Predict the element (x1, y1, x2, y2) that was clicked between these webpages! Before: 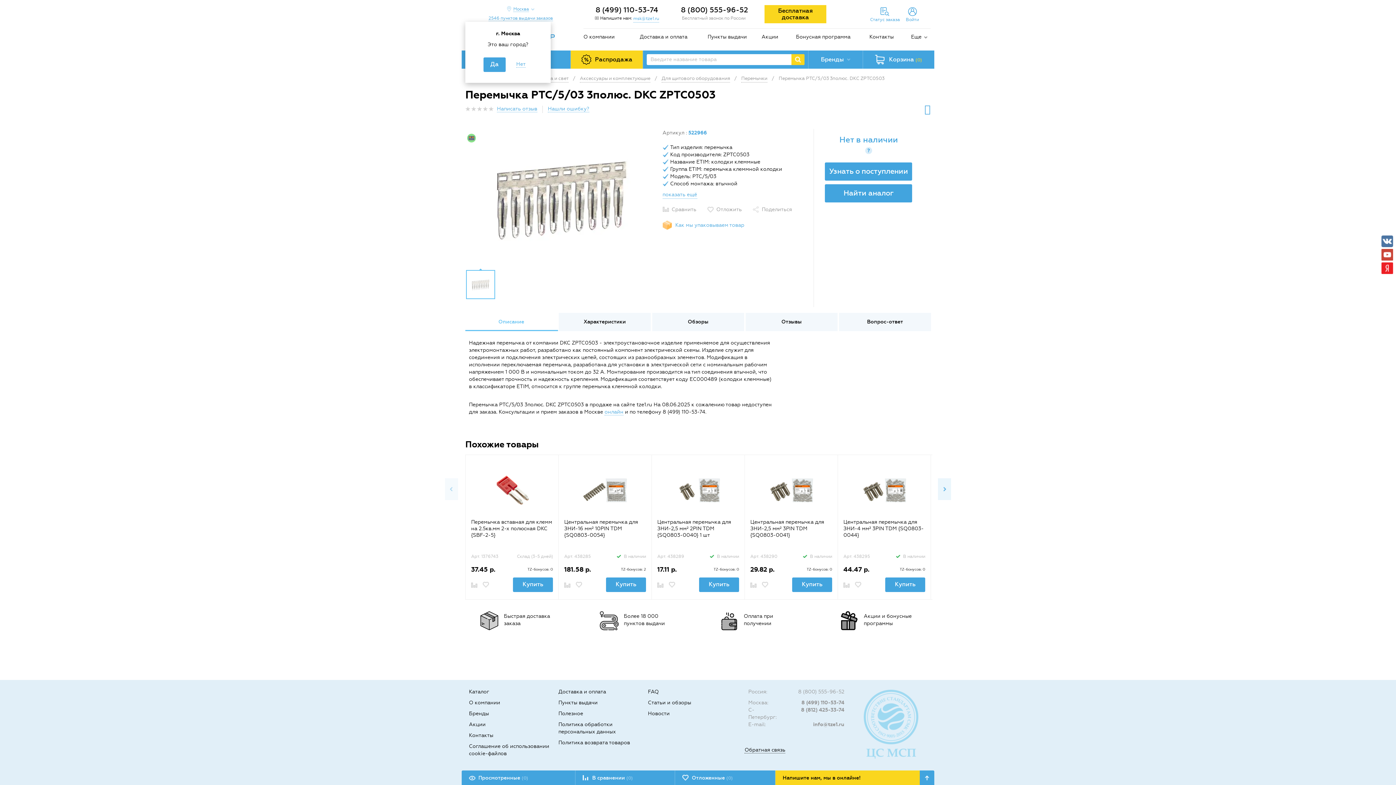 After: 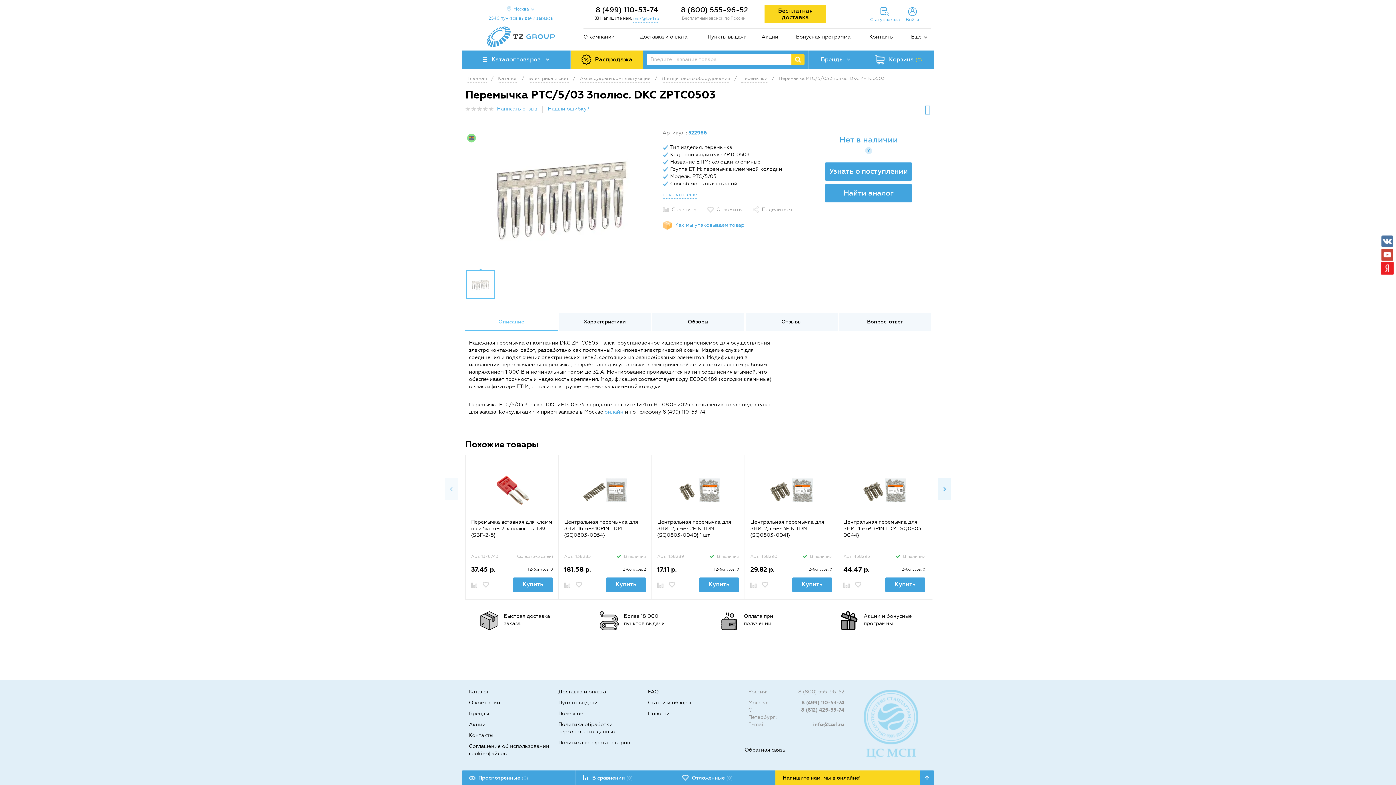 Action: bbox: (1381, 262, 1393, 274)